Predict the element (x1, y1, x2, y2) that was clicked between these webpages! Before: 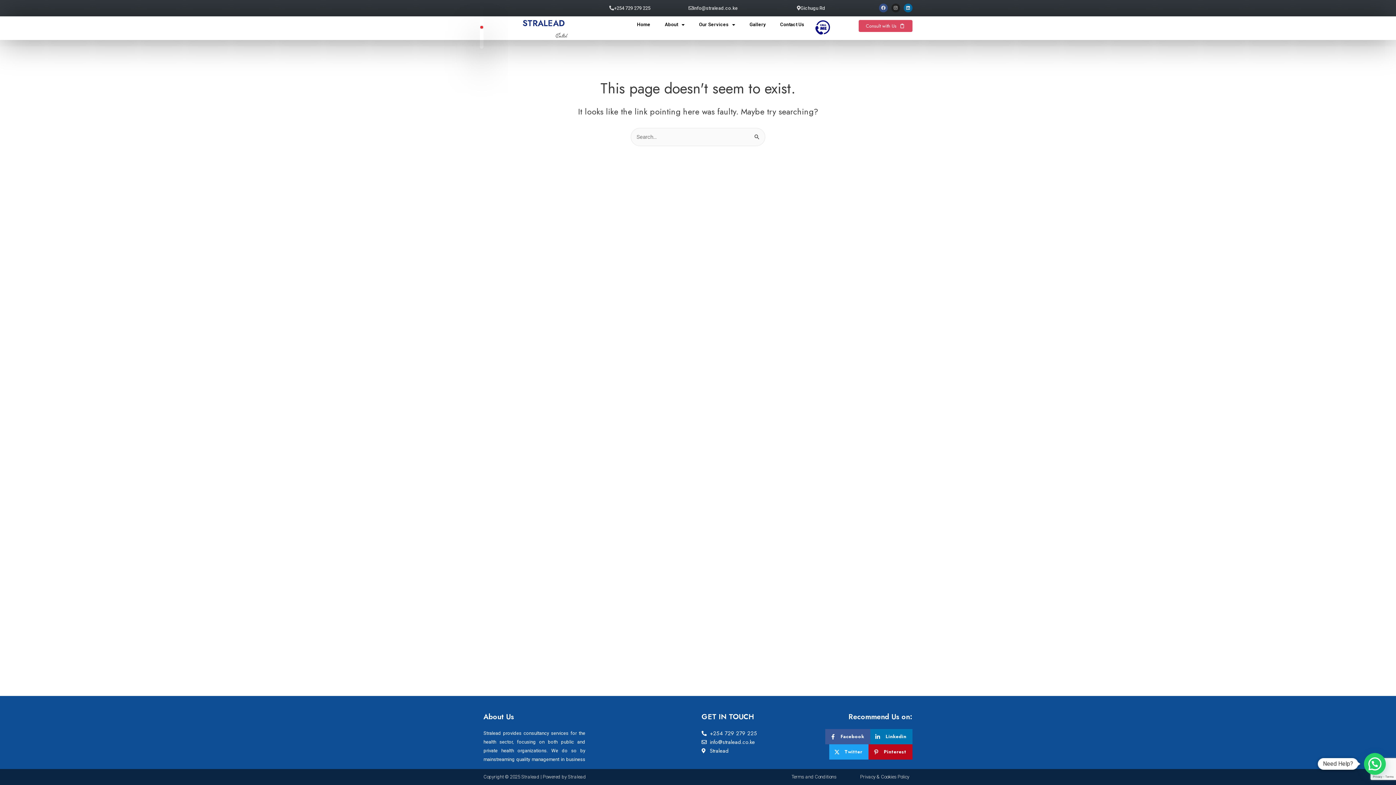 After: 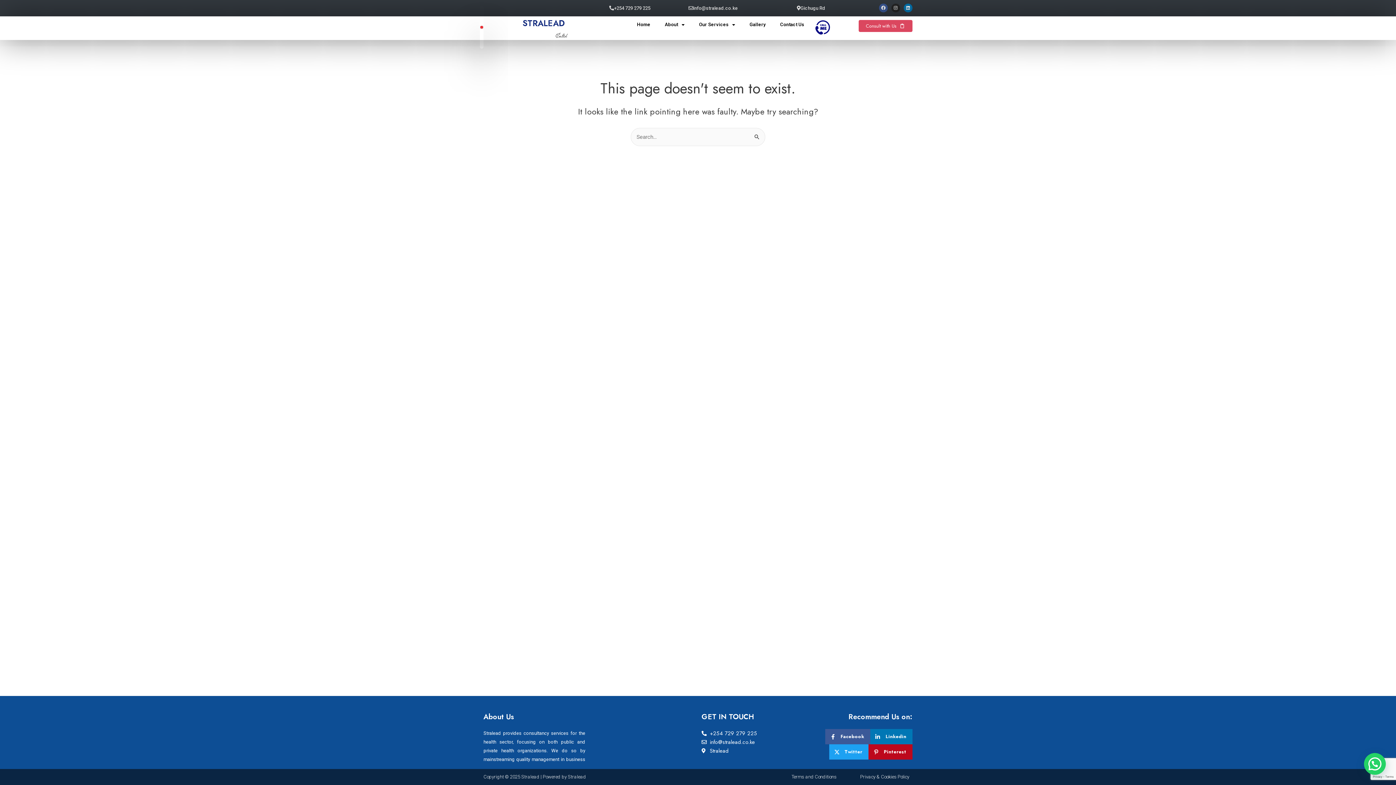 Action: label: +254 729 279 225 bbox: (609, 5, 650, 10)